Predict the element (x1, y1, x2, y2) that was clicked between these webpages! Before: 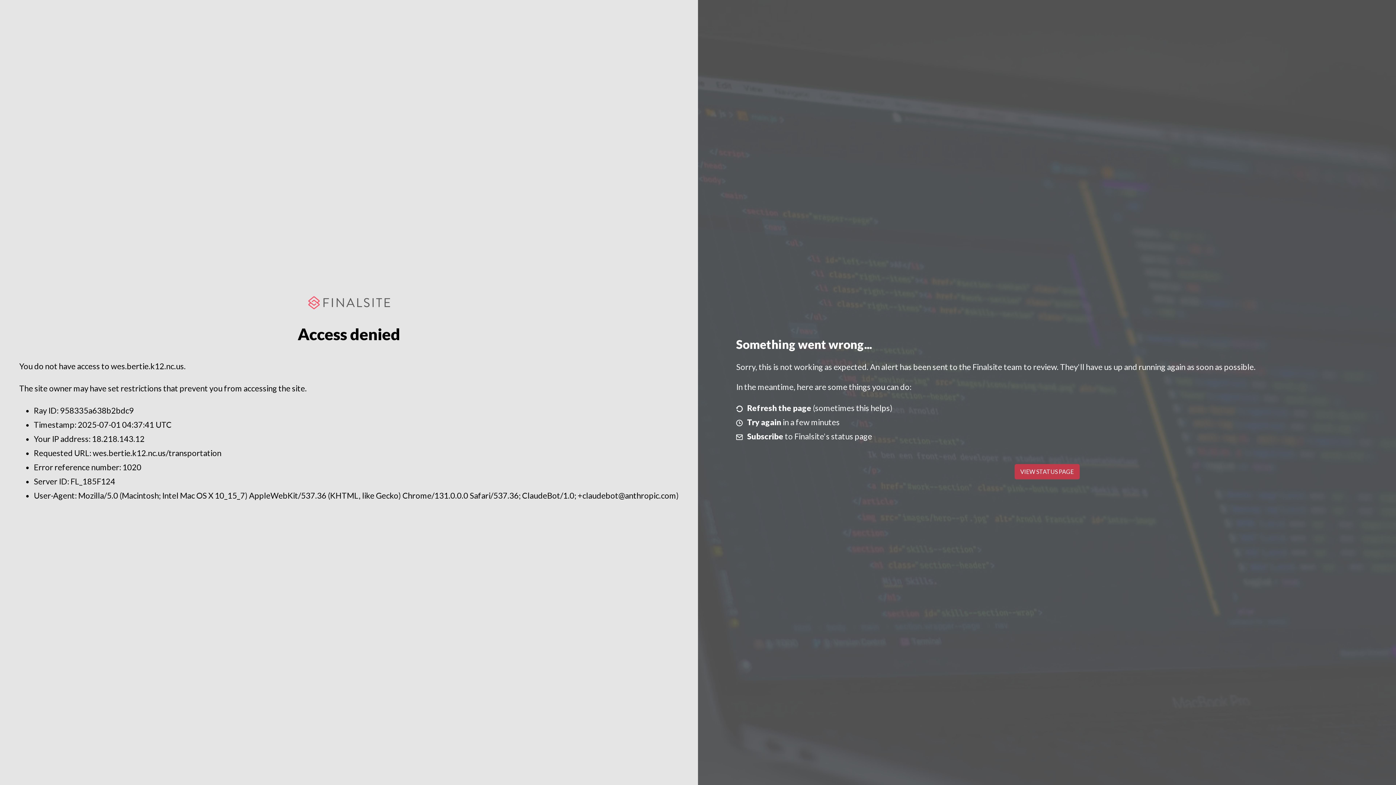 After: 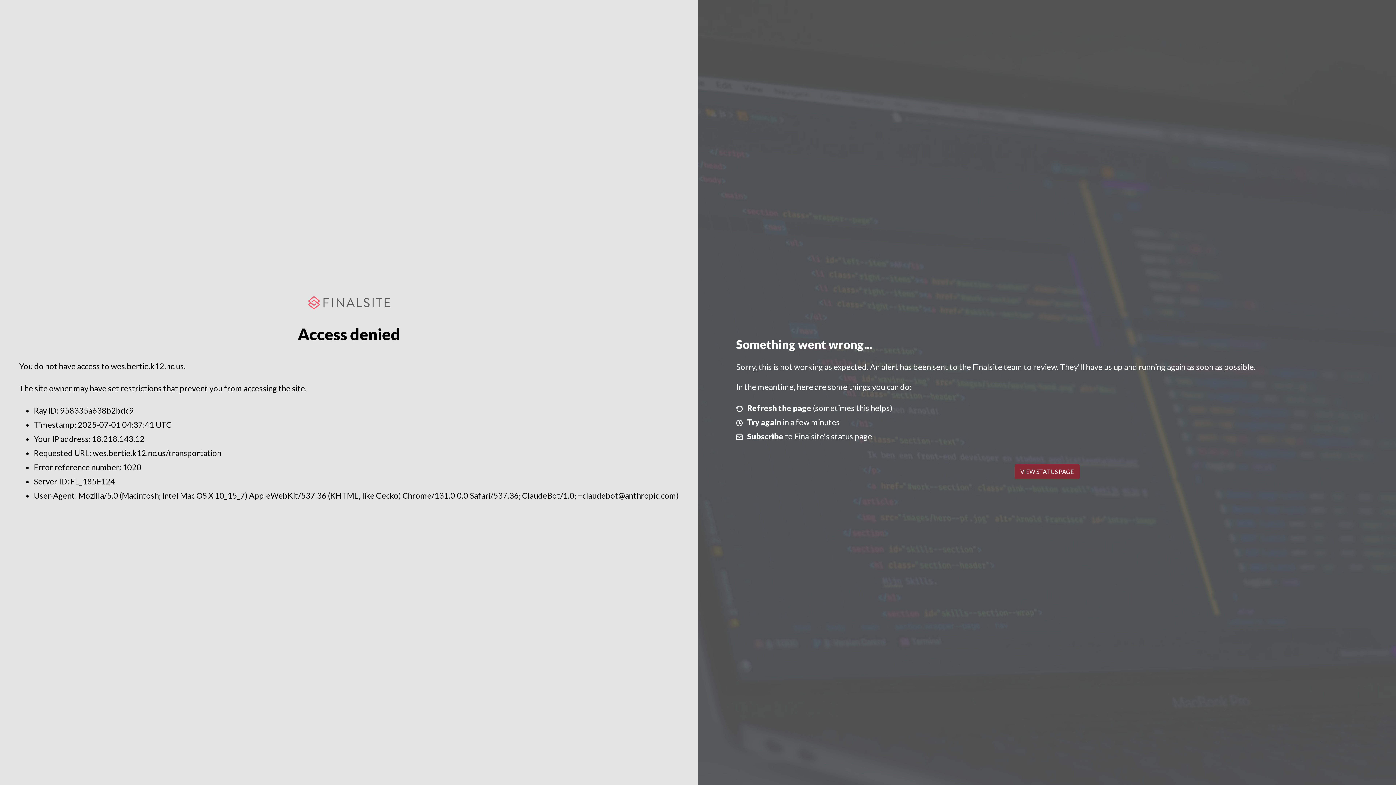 Action: bbox: (1014, 464, 1079, 479) label: VIEW STATUS PAGE